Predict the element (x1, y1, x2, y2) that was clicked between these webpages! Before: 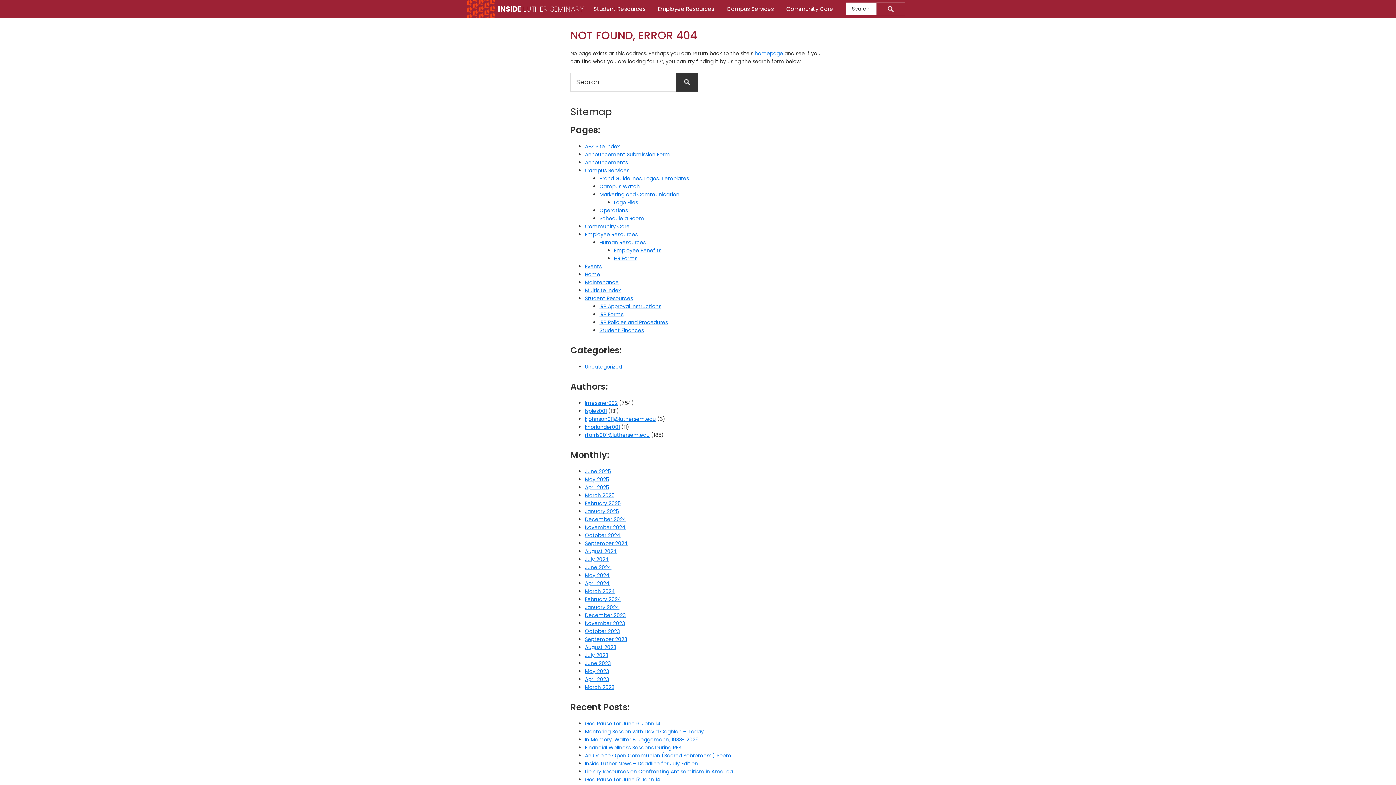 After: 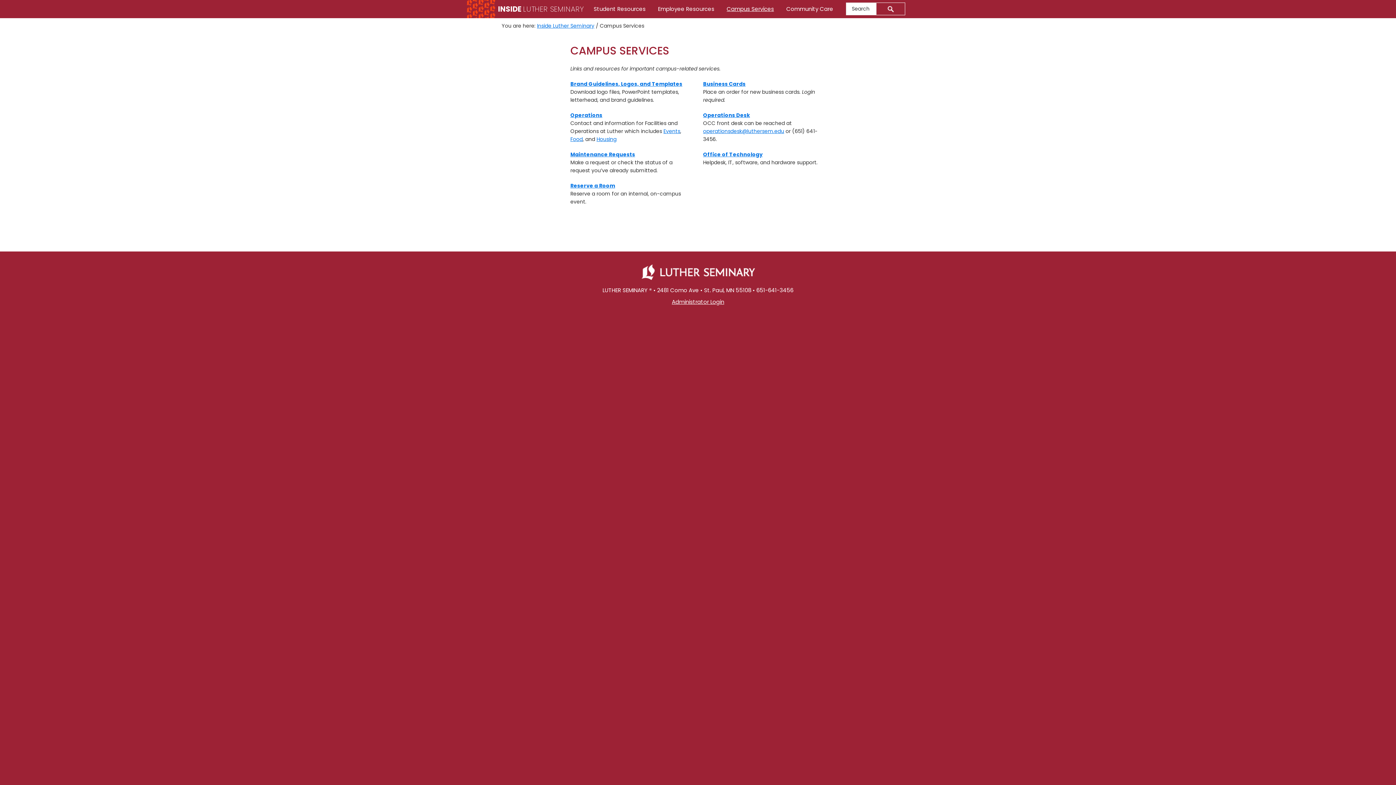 Action: label: Campus Services bbox: (721, 2, 779, 15)